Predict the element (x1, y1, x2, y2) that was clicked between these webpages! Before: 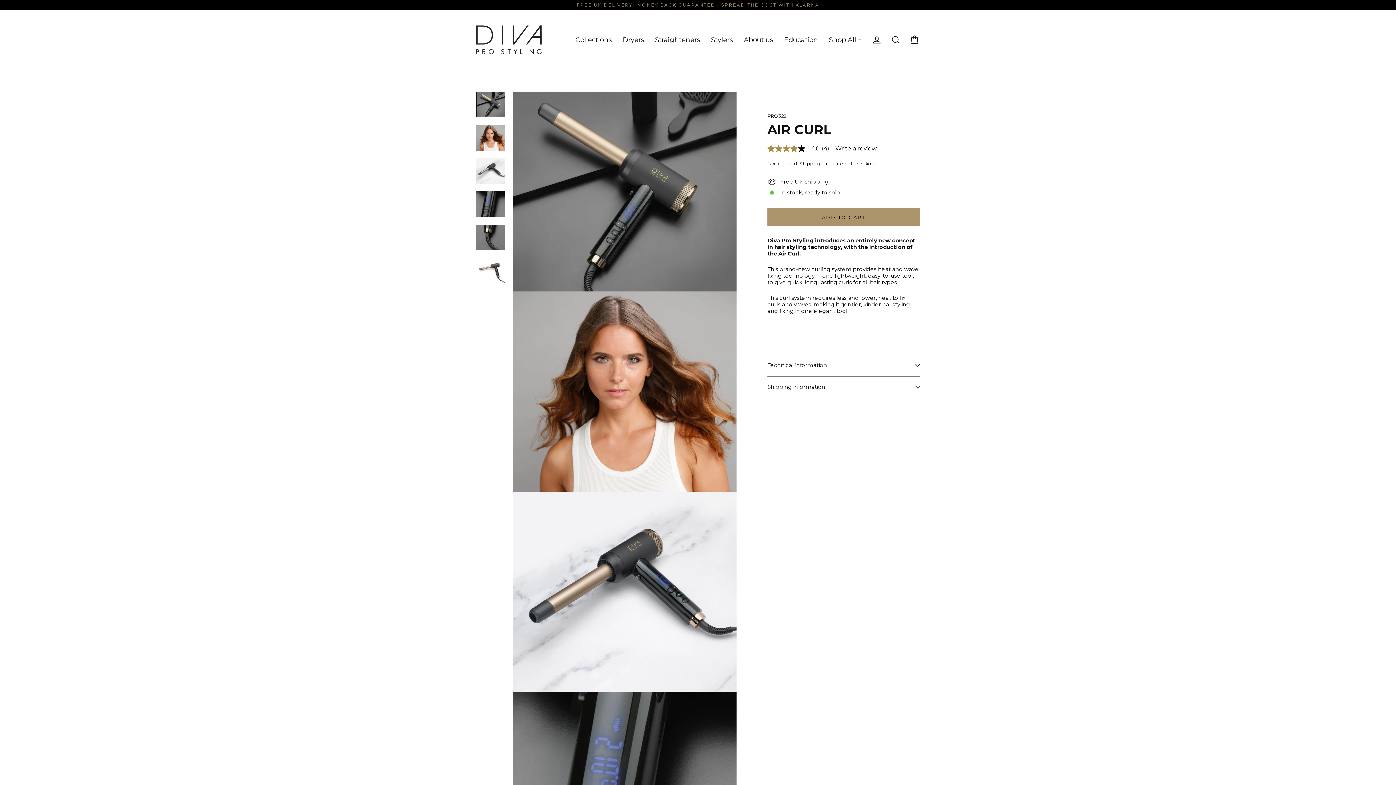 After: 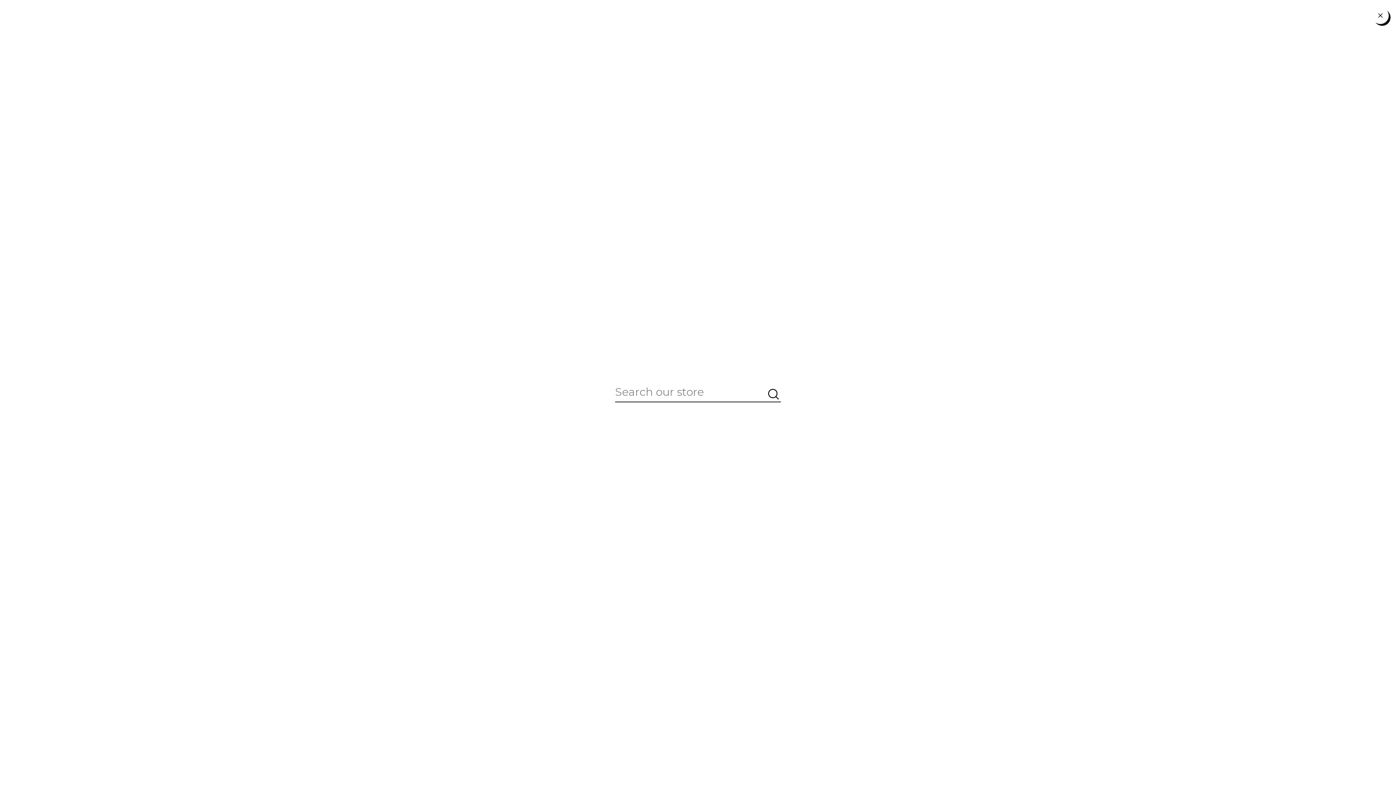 Action: label: Search bbox: (886, 32, 905, 47)